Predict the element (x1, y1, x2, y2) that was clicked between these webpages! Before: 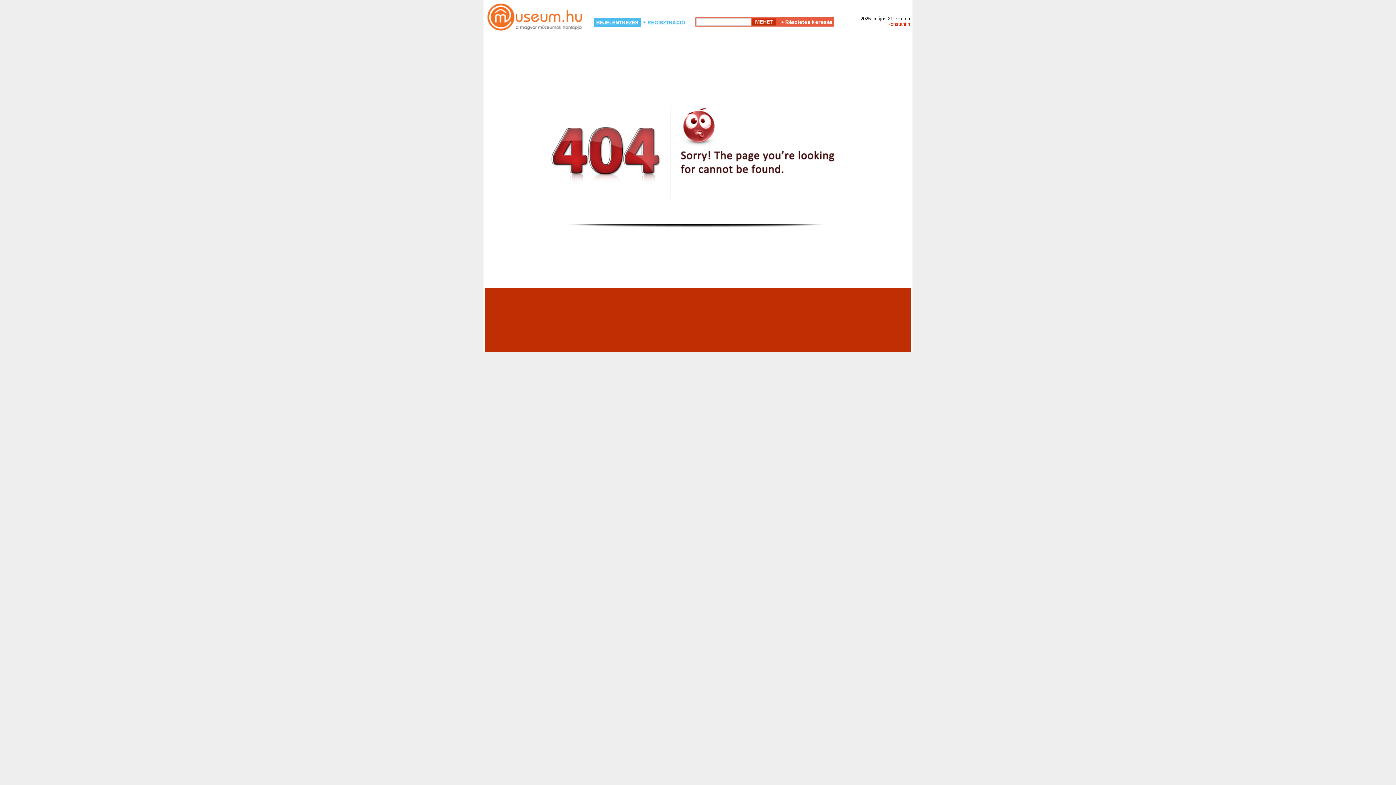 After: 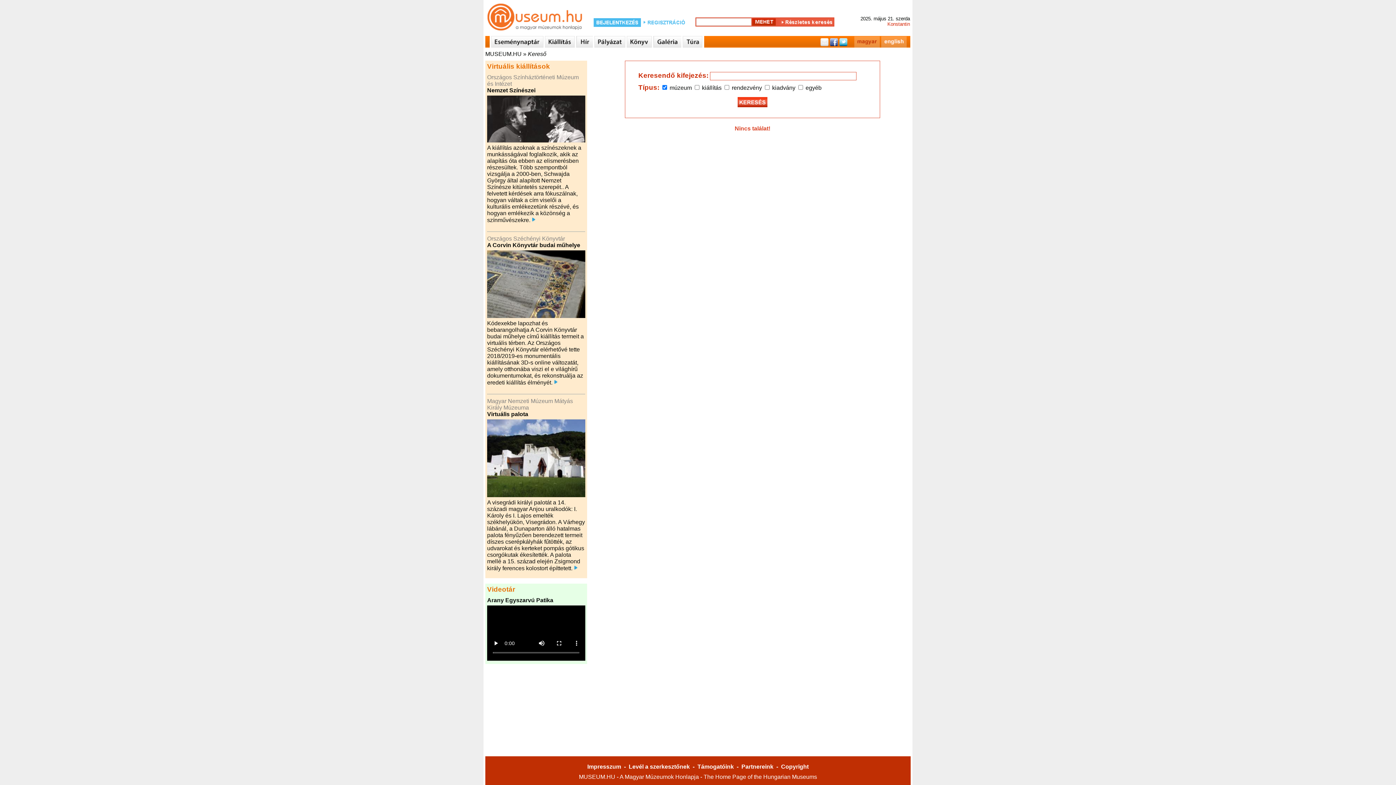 Action: bbox: (780, 17, 834, 26)